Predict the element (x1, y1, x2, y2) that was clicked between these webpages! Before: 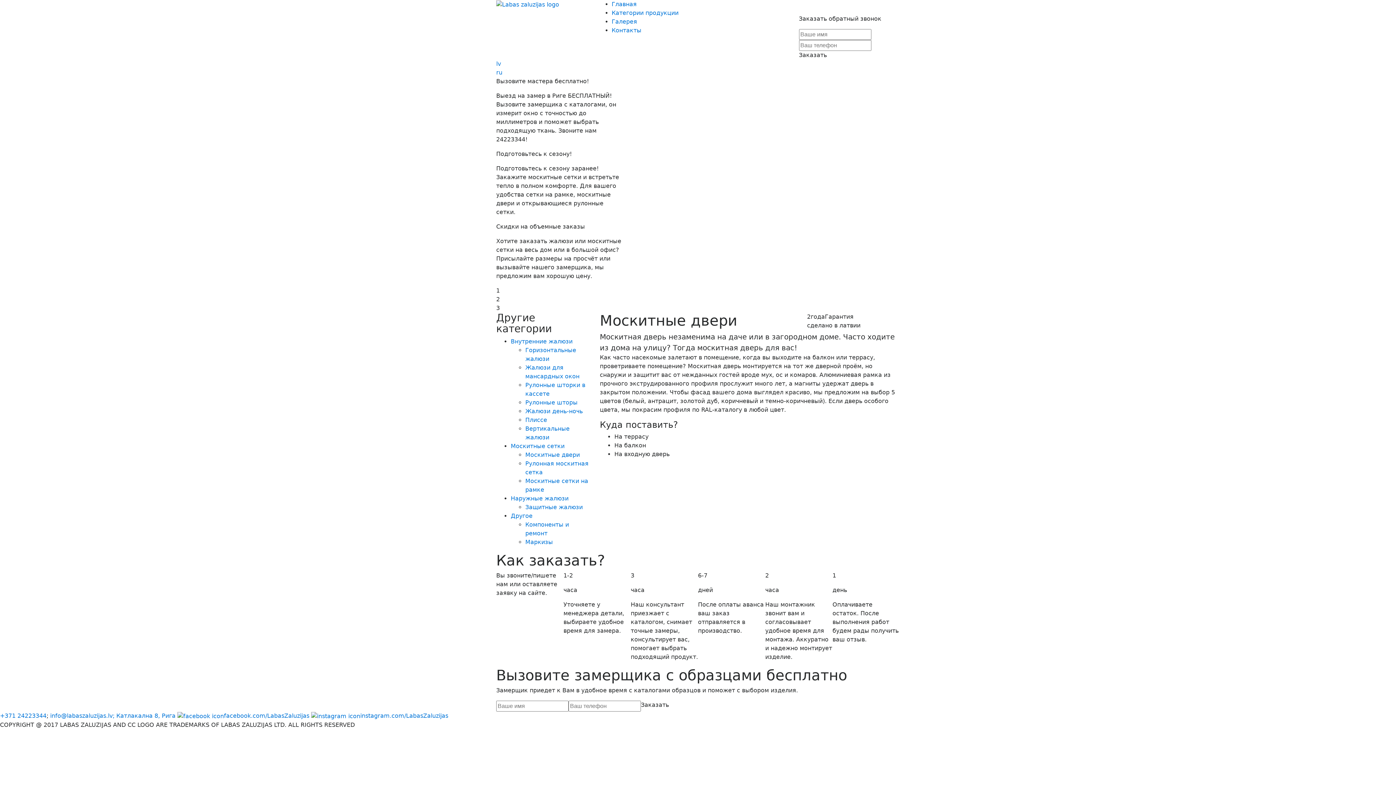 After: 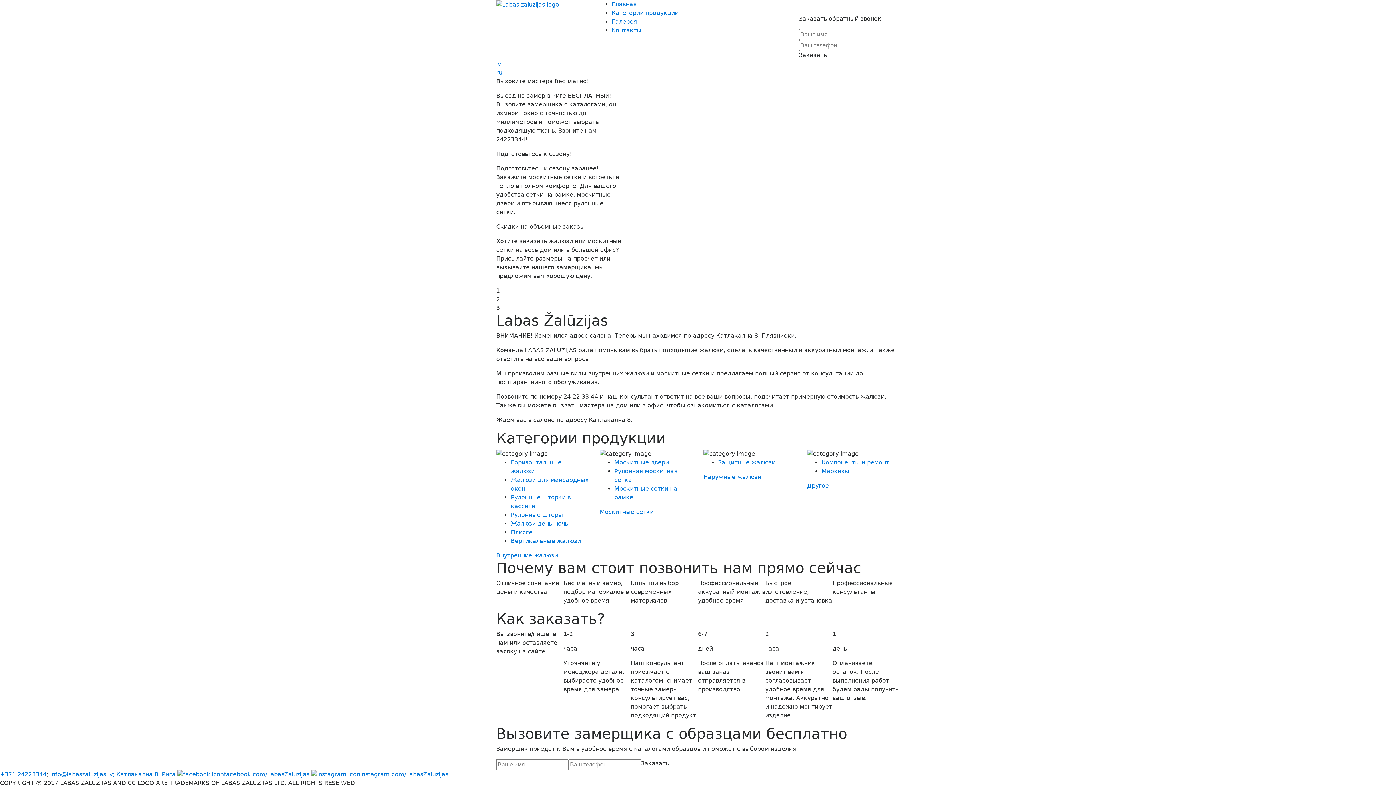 Action: label: Главная bbox: (611, 0, 636, 7)